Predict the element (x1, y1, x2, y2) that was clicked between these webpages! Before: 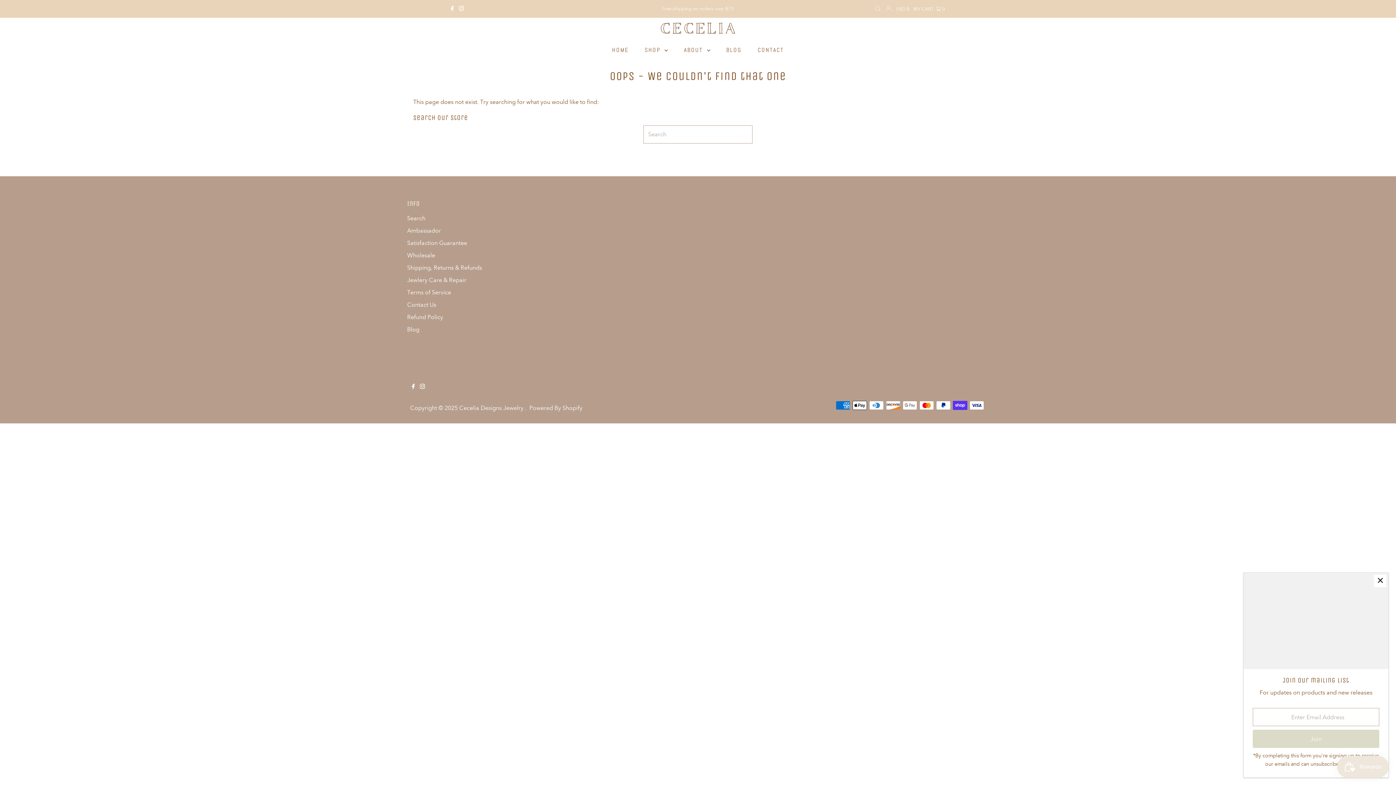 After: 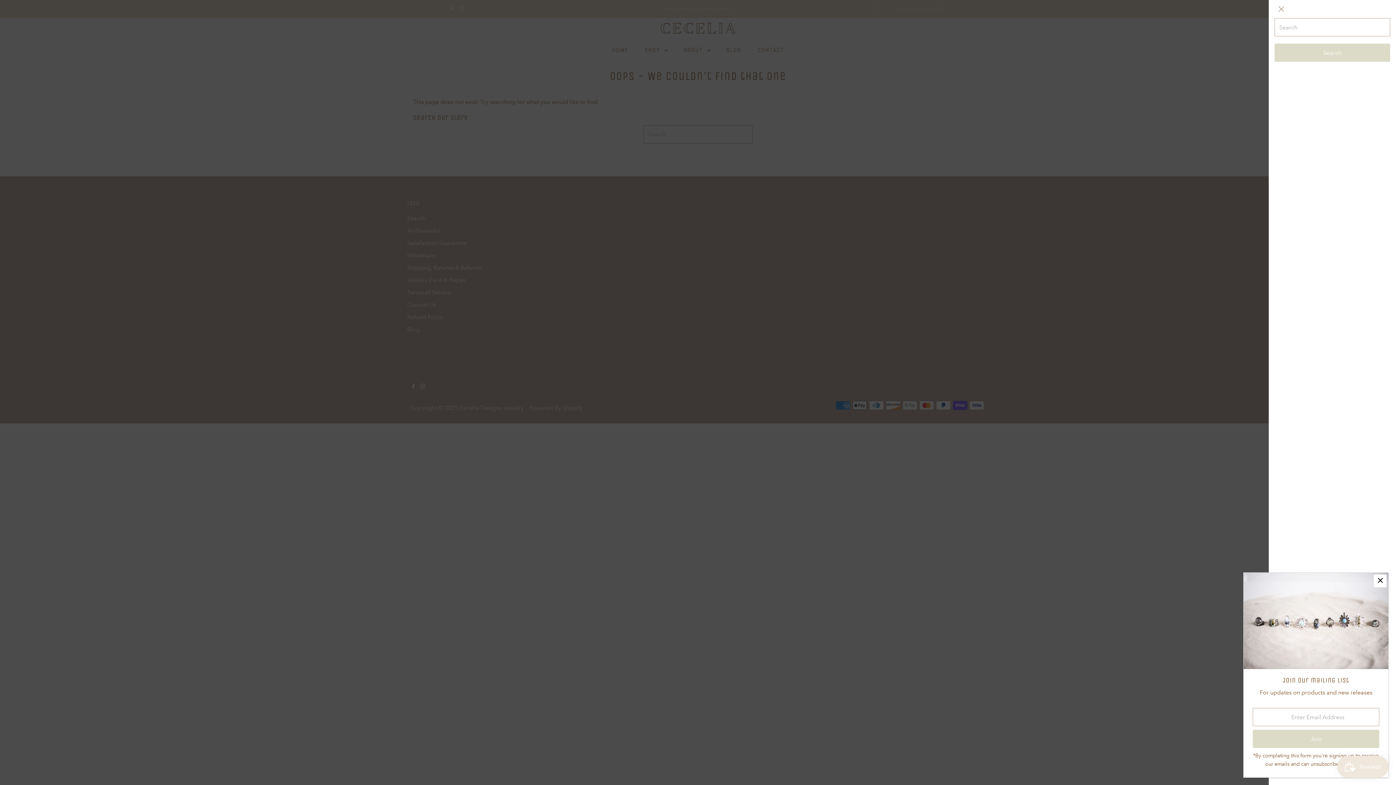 Action: bbox: (873, 5, 882, 12) label: Open Search